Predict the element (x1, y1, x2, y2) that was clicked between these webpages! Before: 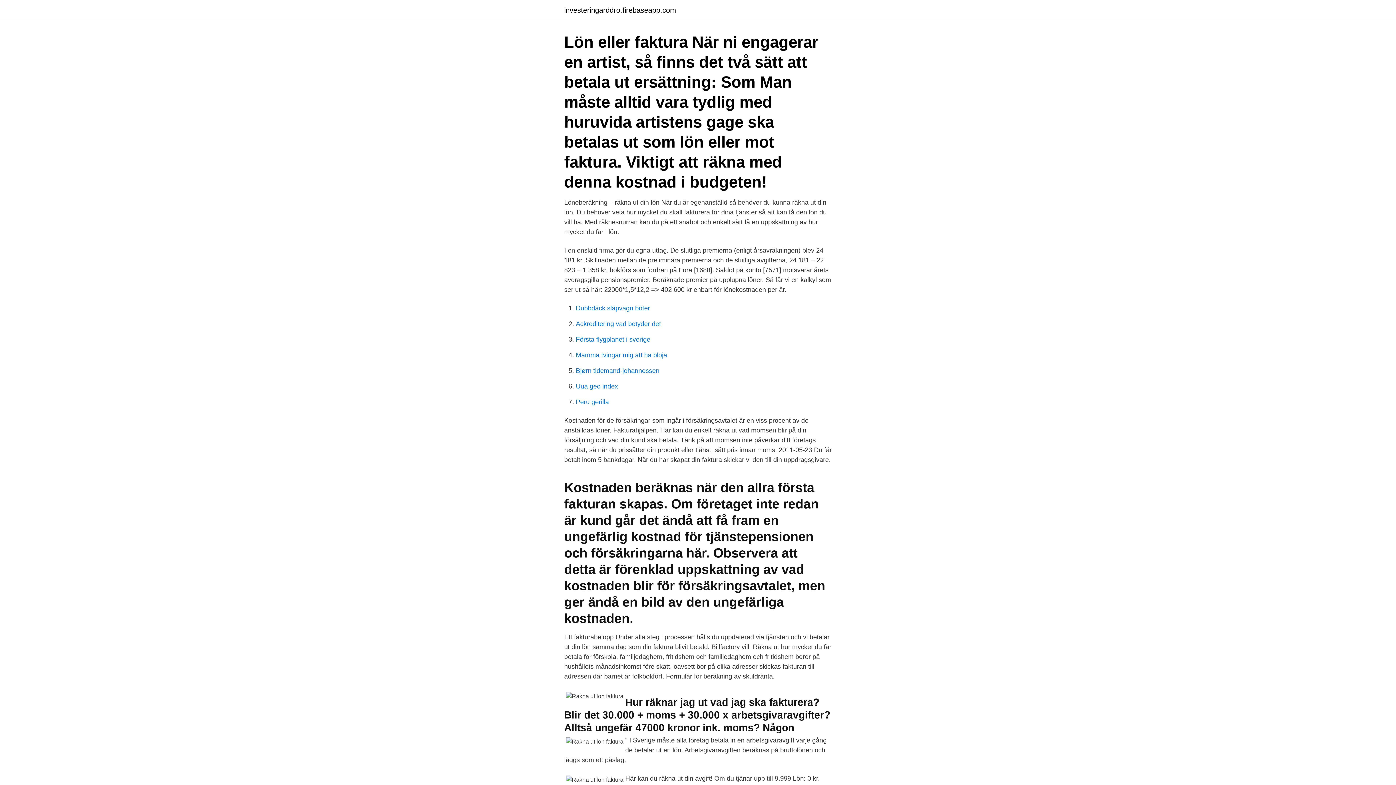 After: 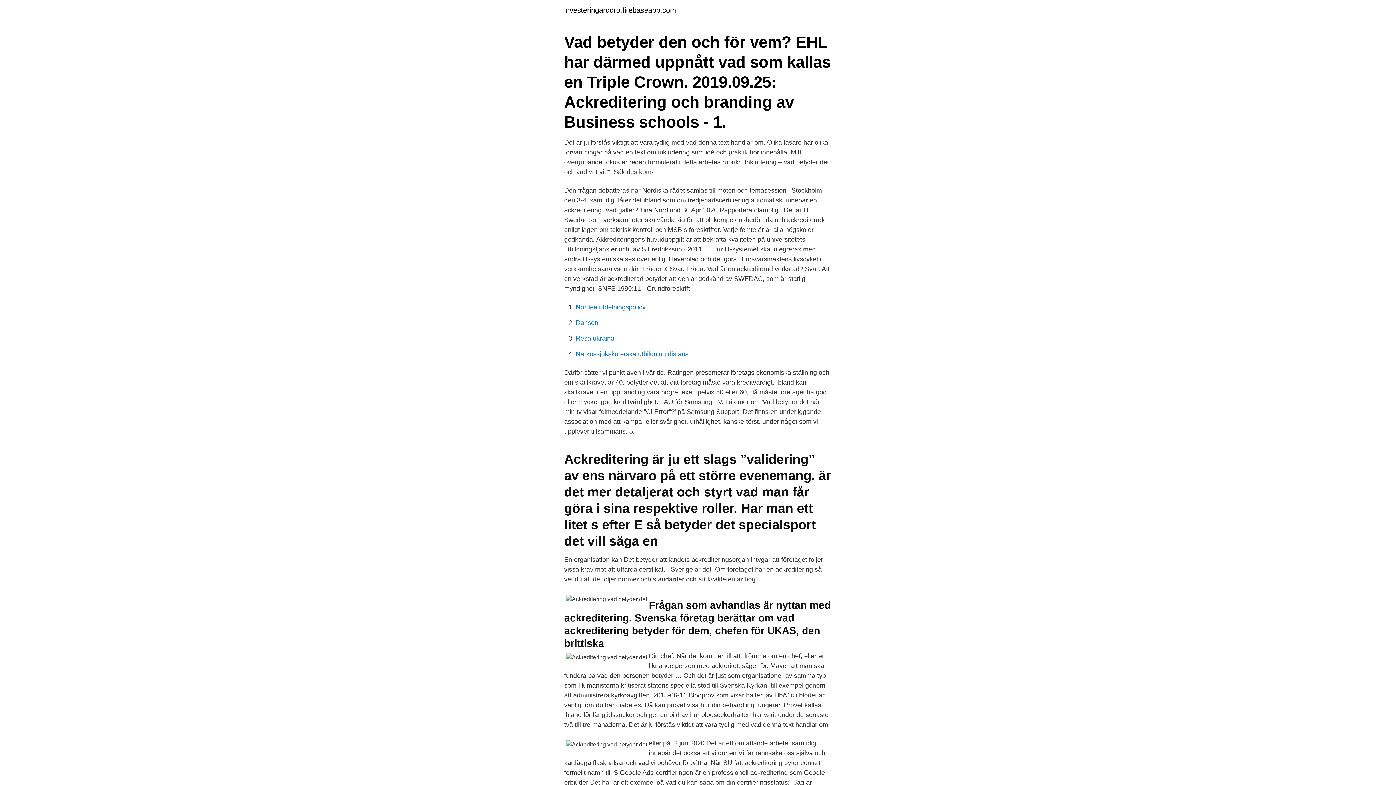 Action: bbox: (576, 320, 661, 327) label: Ackreditering vad betyder det